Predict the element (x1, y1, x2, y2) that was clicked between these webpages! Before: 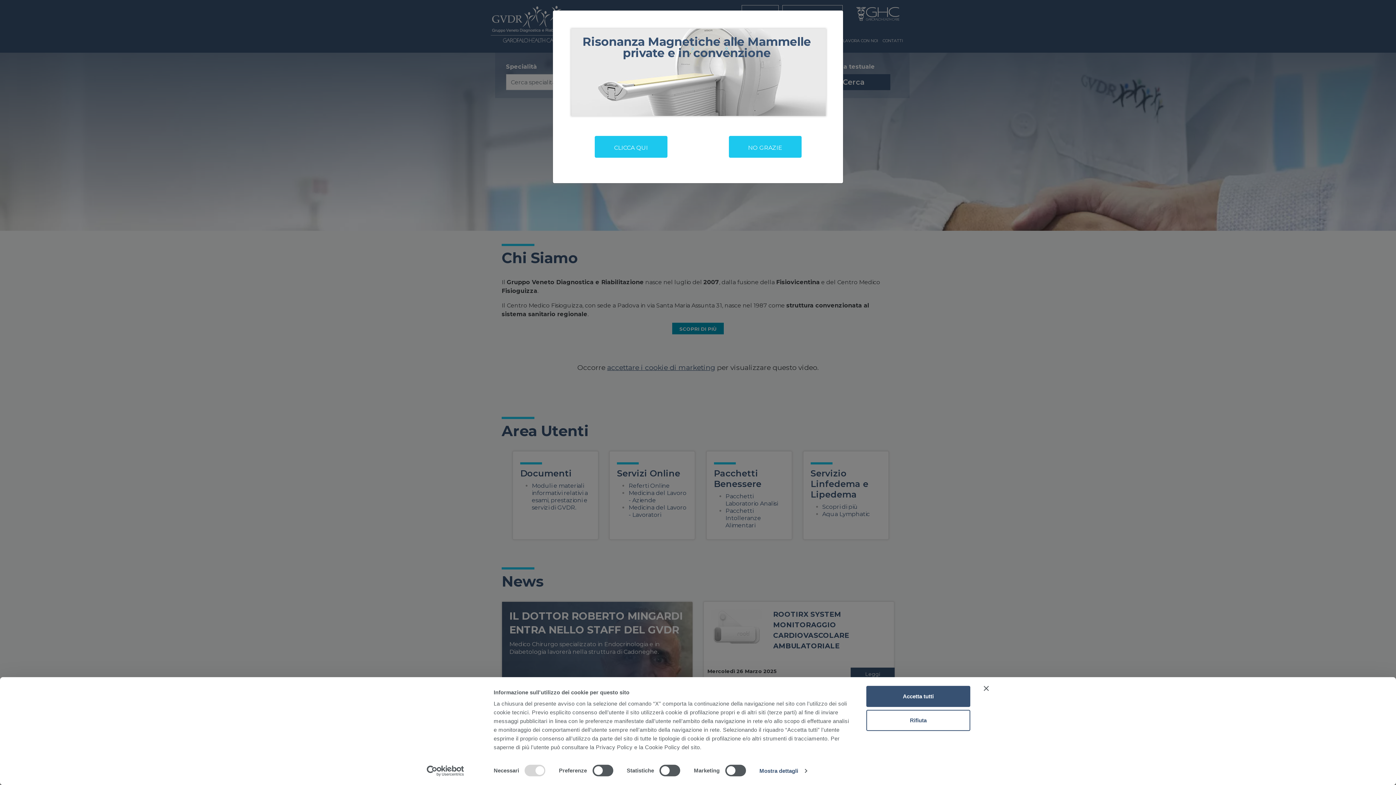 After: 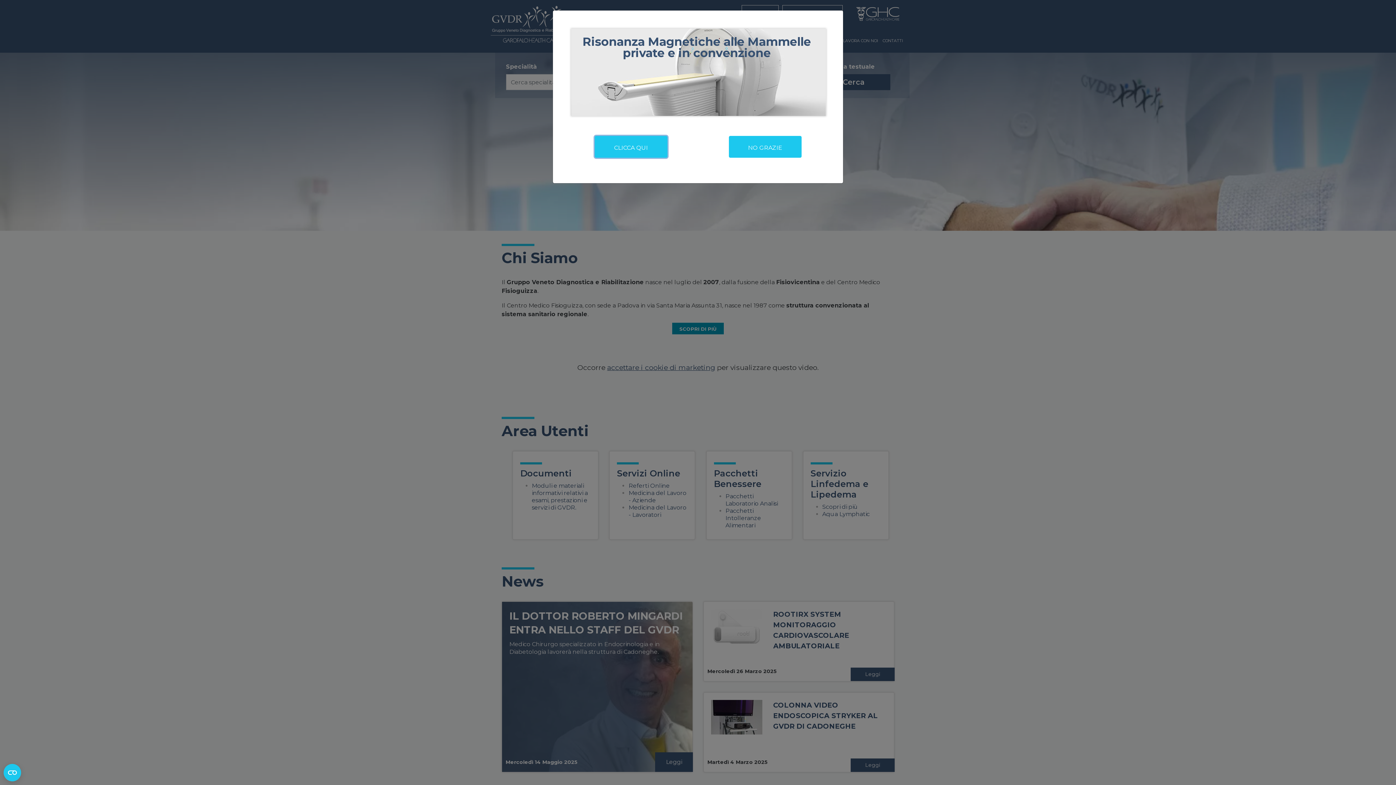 Action: label: Chiudi banner bbox: (984, 686, 989, 691)